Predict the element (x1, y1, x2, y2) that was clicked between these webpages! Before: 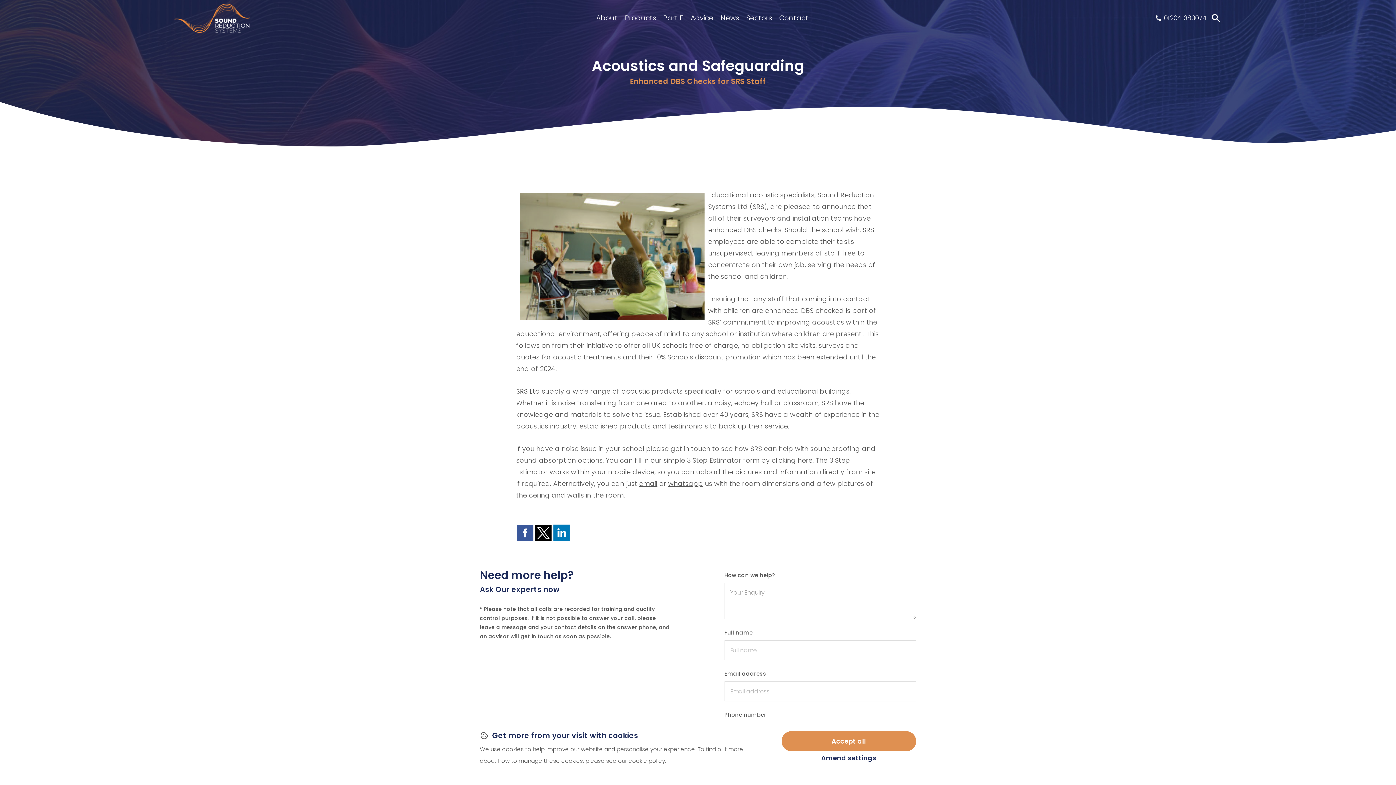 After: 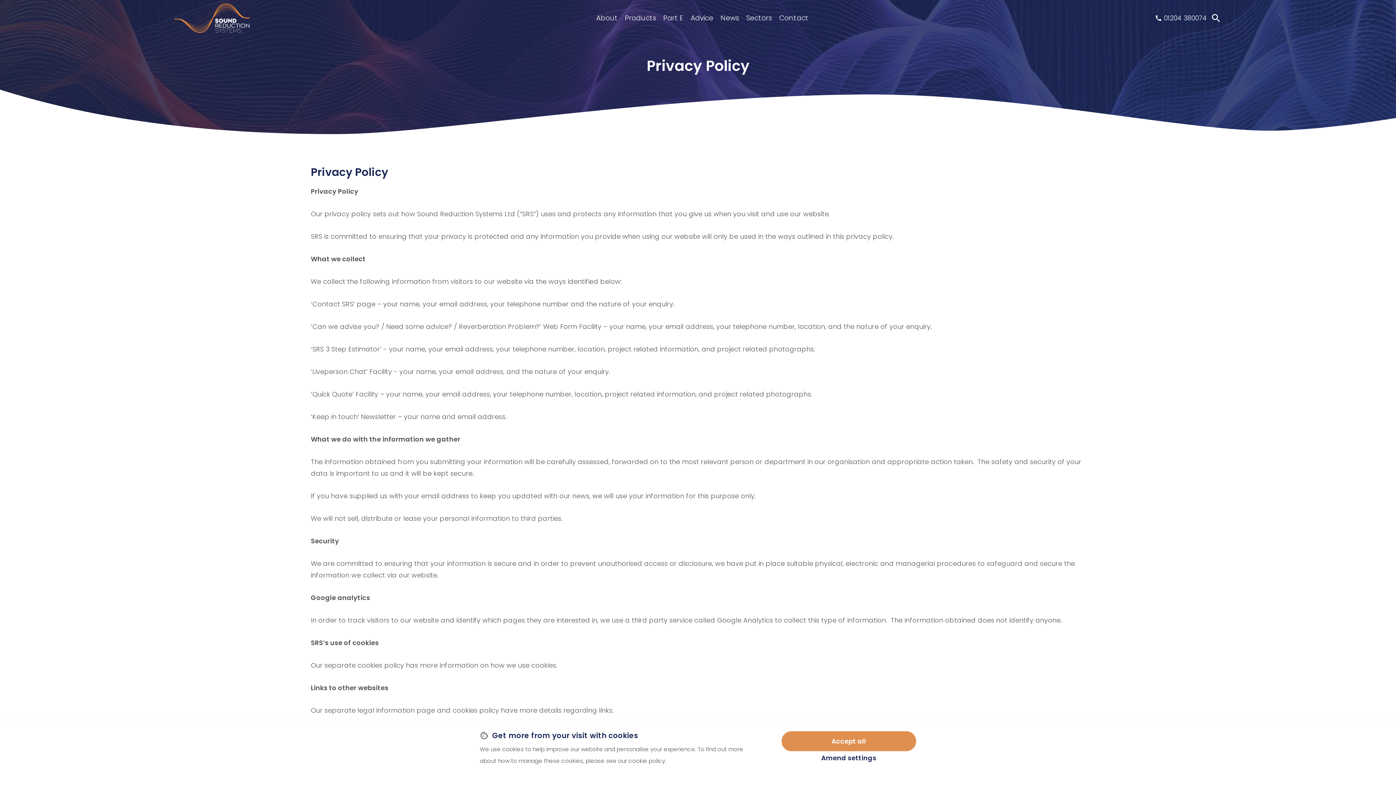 Action: bbox: (628, 757, 665, 765) label: cookie policy